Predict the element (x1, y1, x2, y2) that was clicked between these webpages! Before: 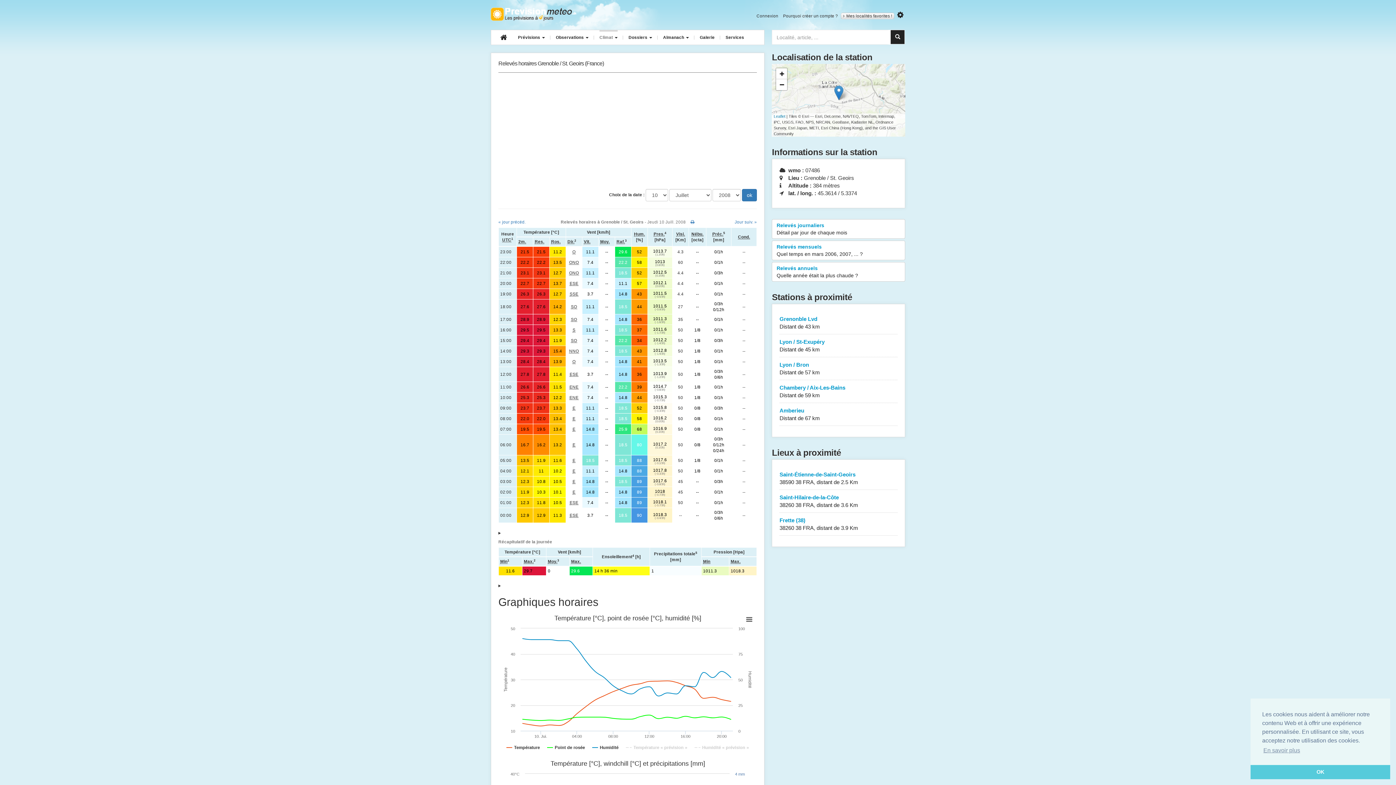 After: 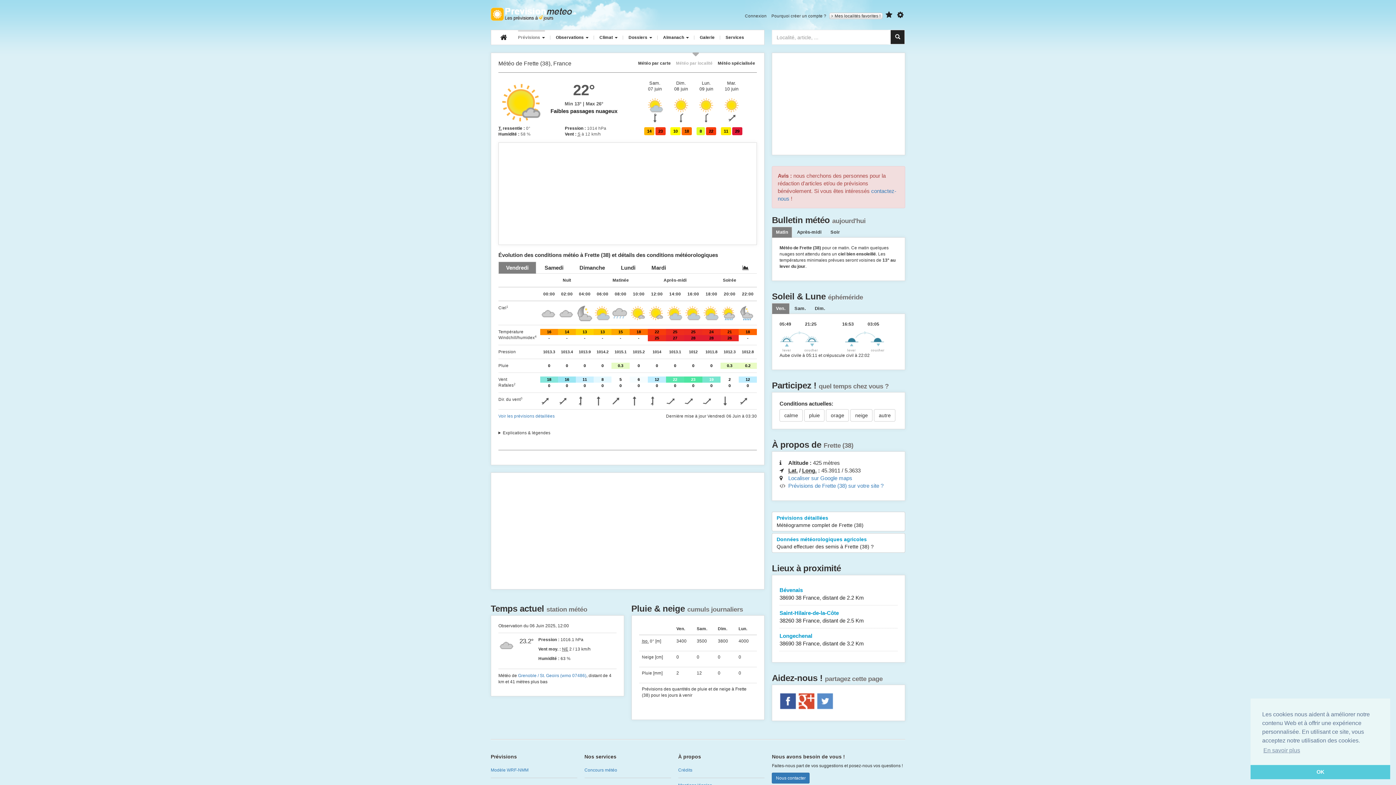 Action: bbox: (779, 513, 897, 536) label: Frette (38)

38260 38 FRA, distant de 3.9 Km